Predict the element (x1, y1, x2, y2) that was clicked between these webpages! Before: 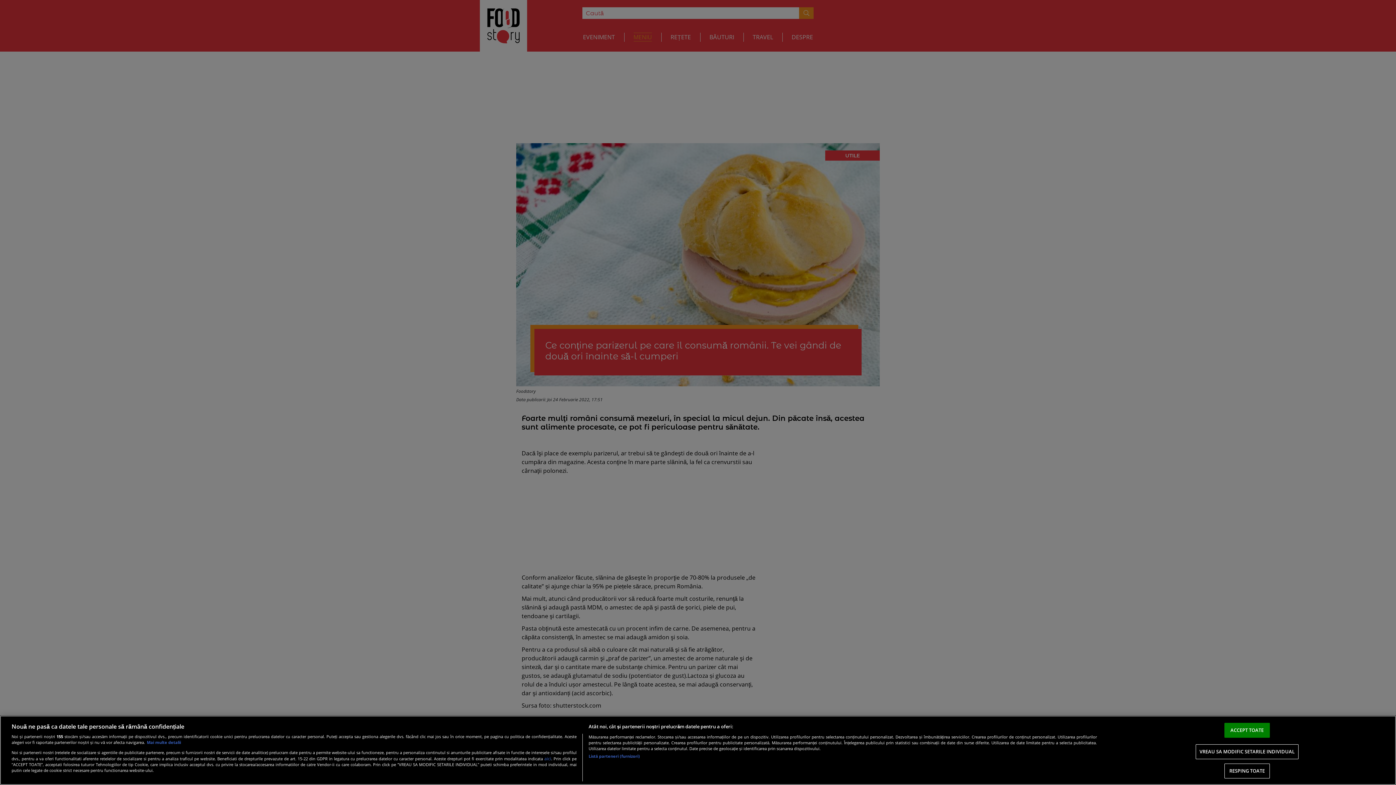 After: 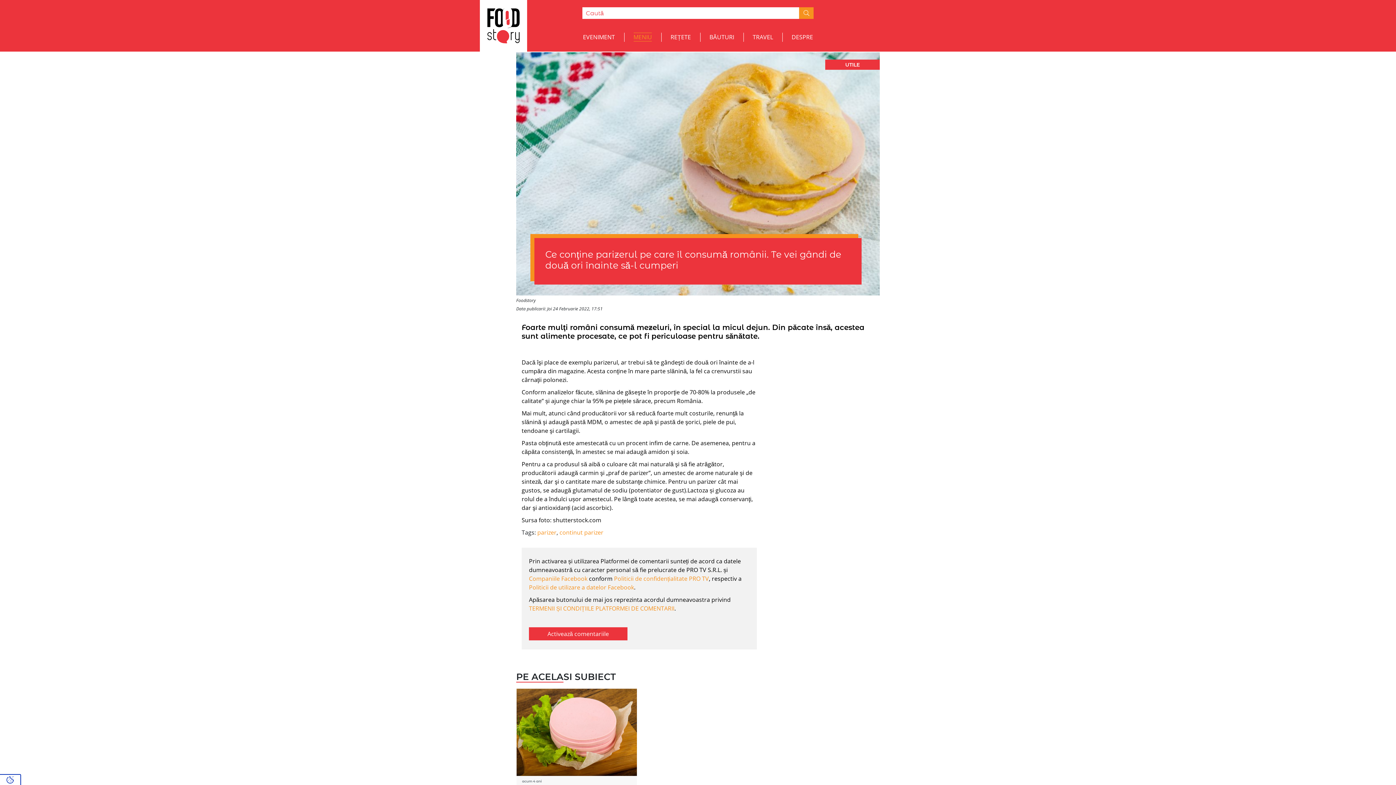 Action: bbox: (1224, 723, 1270, 738) label: ACCEPT TOATE